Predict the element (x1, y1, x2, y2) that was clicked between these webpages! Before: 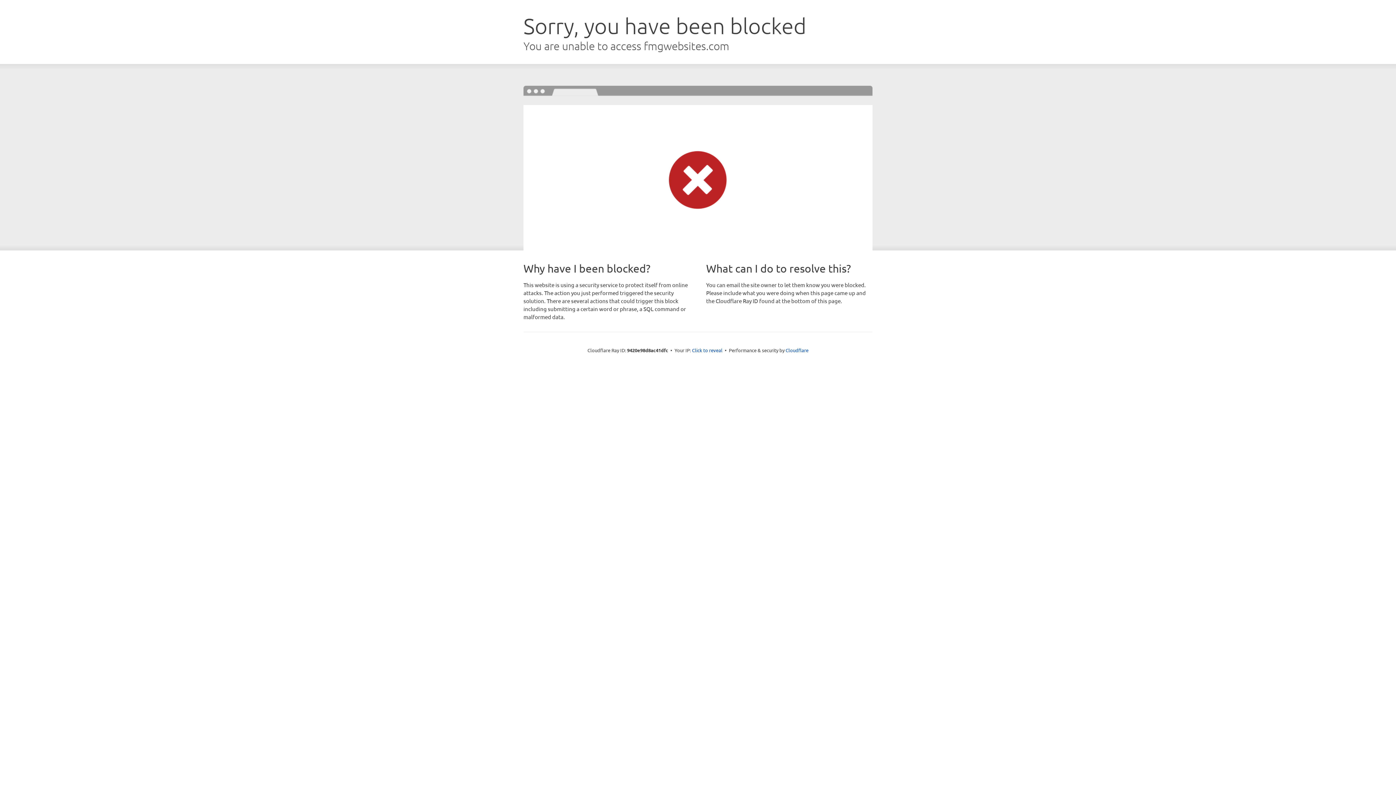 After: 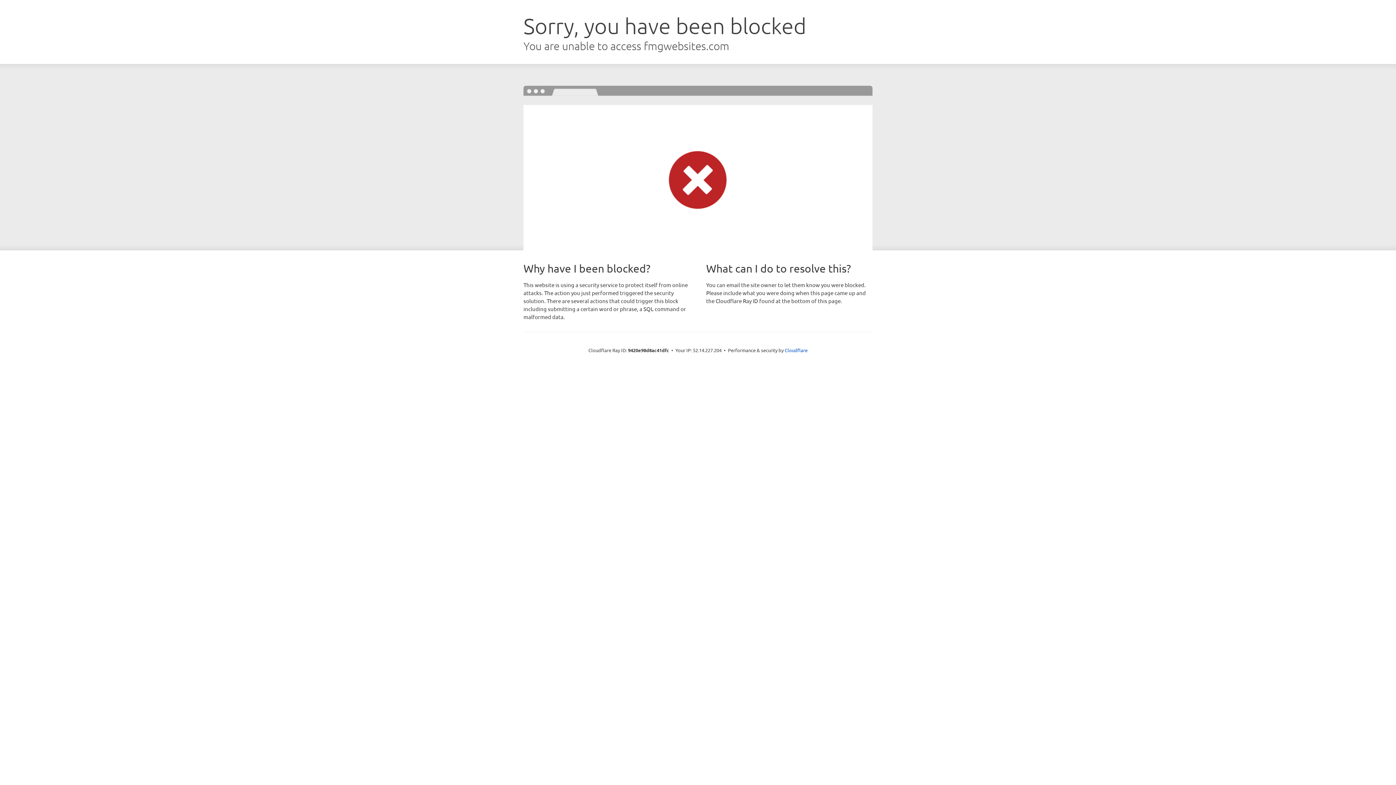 Action: label: Click to reveal bbox: (692, 346, 722, 353)